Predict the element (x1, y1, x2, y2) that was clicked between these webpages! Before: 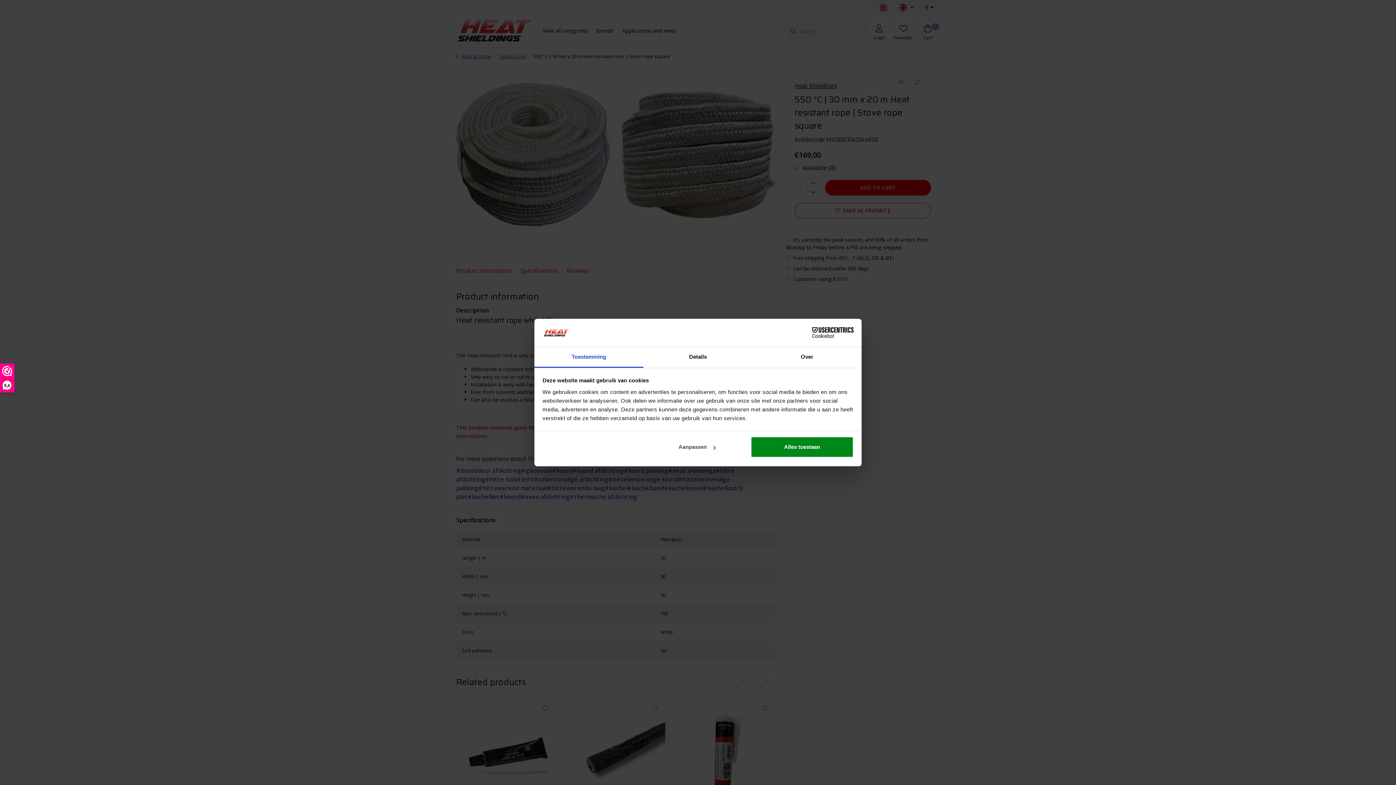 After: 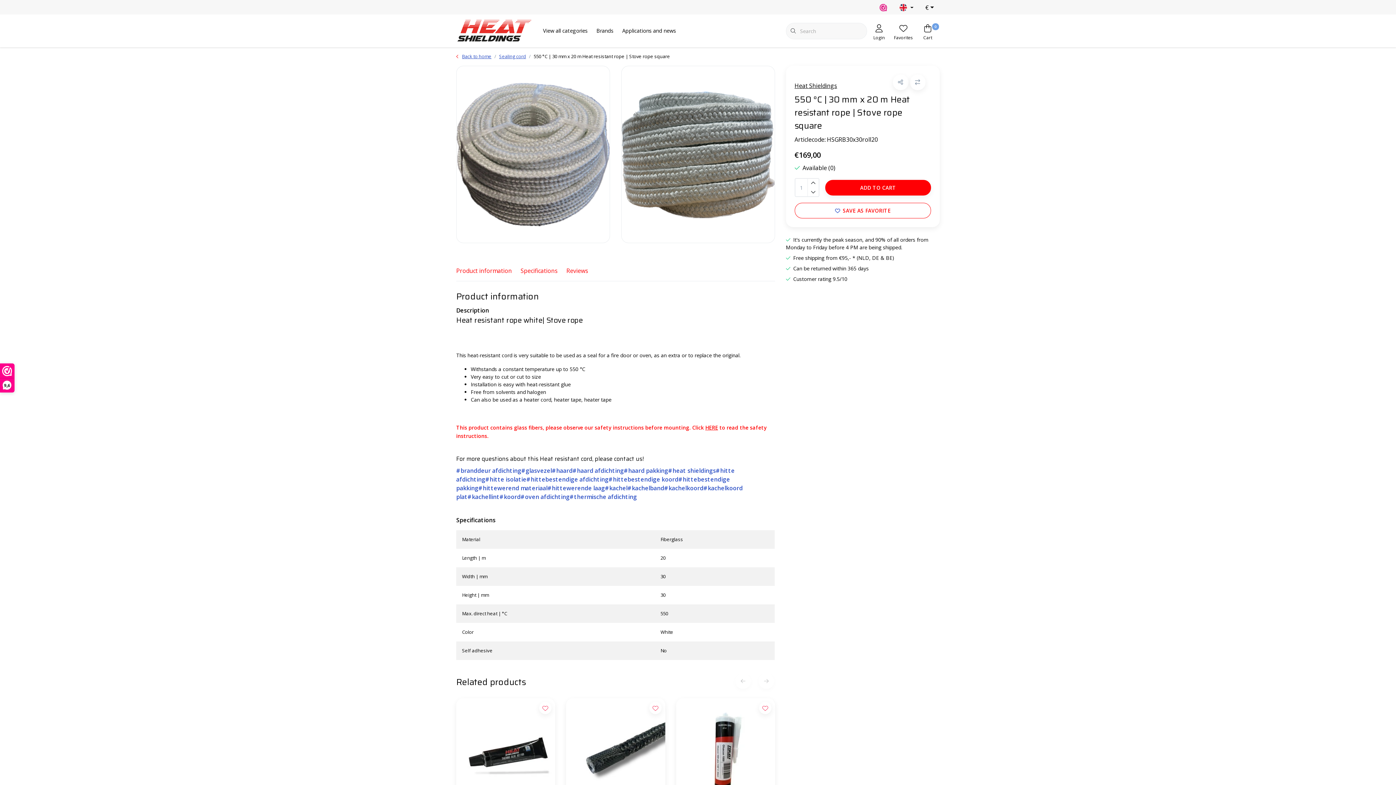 Action: label: Alles toestaan bbox: (751, 436, 853, 457)